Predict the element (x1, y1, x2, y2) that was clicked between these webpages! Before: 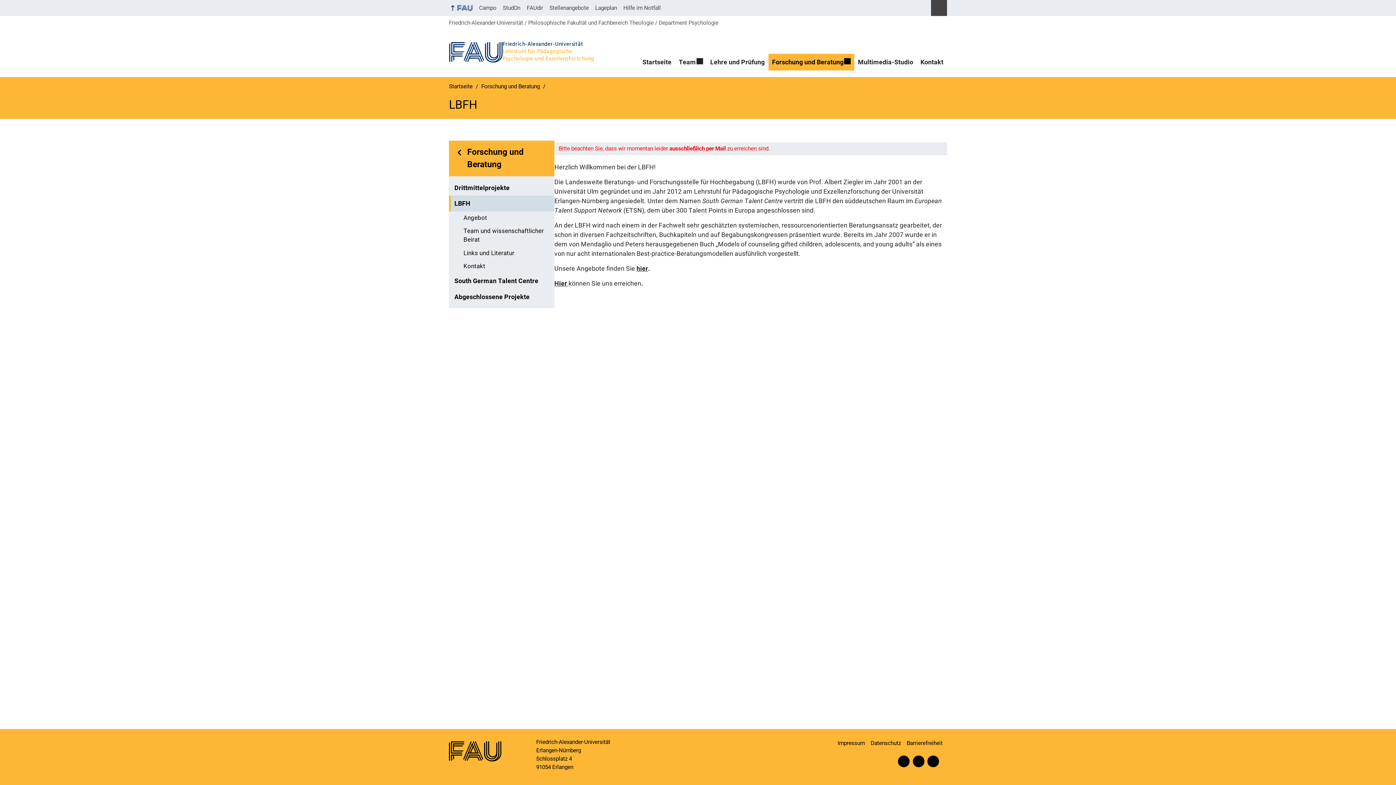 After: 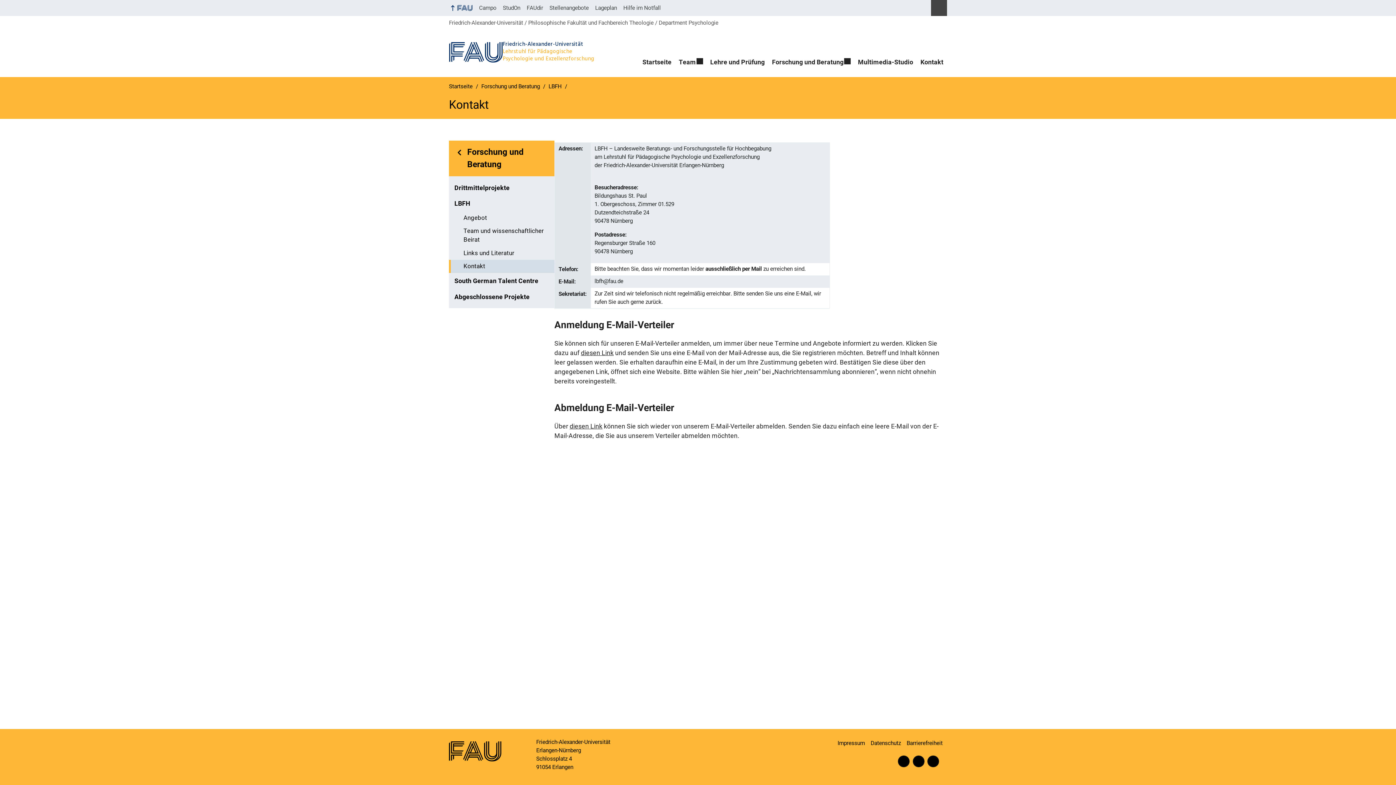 Action: bbox: (449, 259, 554, 273) label: Kontakt